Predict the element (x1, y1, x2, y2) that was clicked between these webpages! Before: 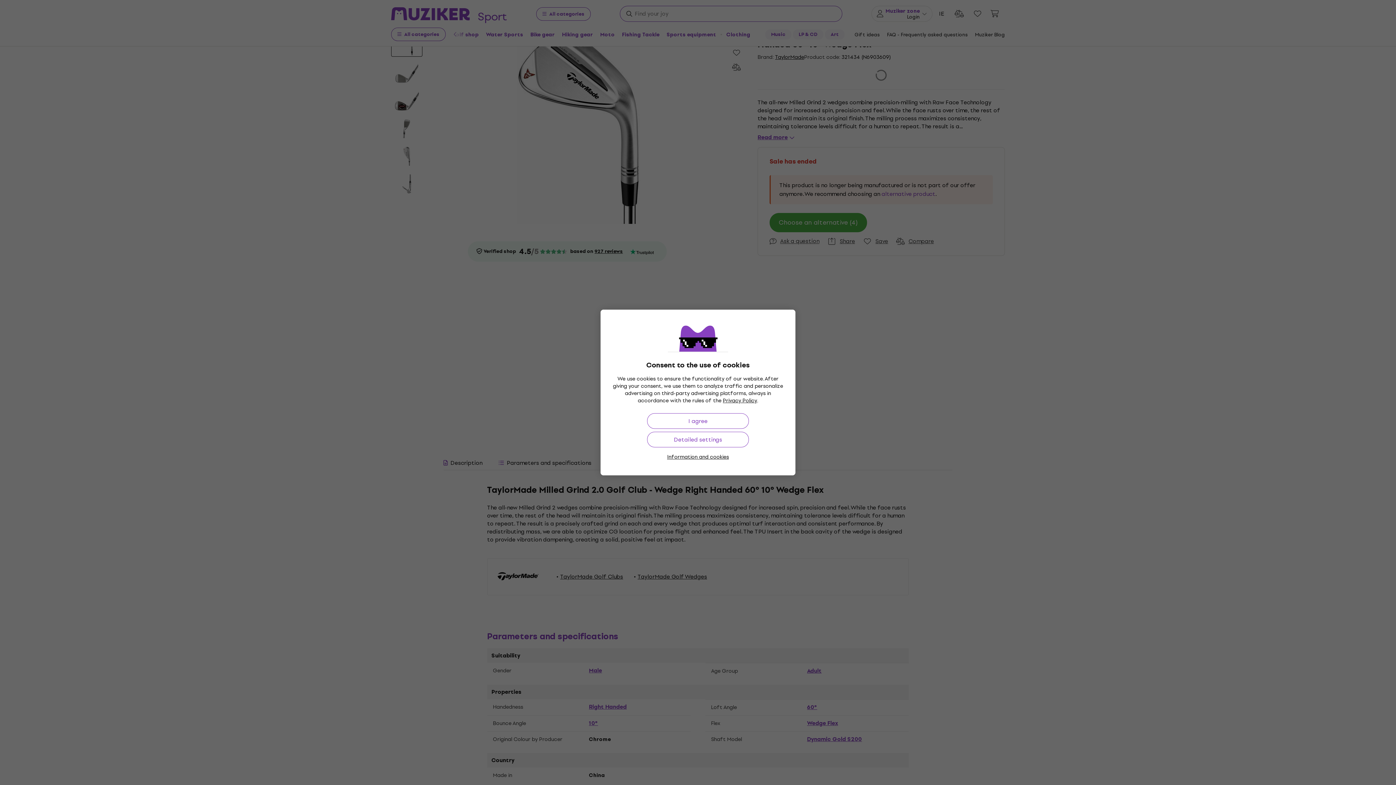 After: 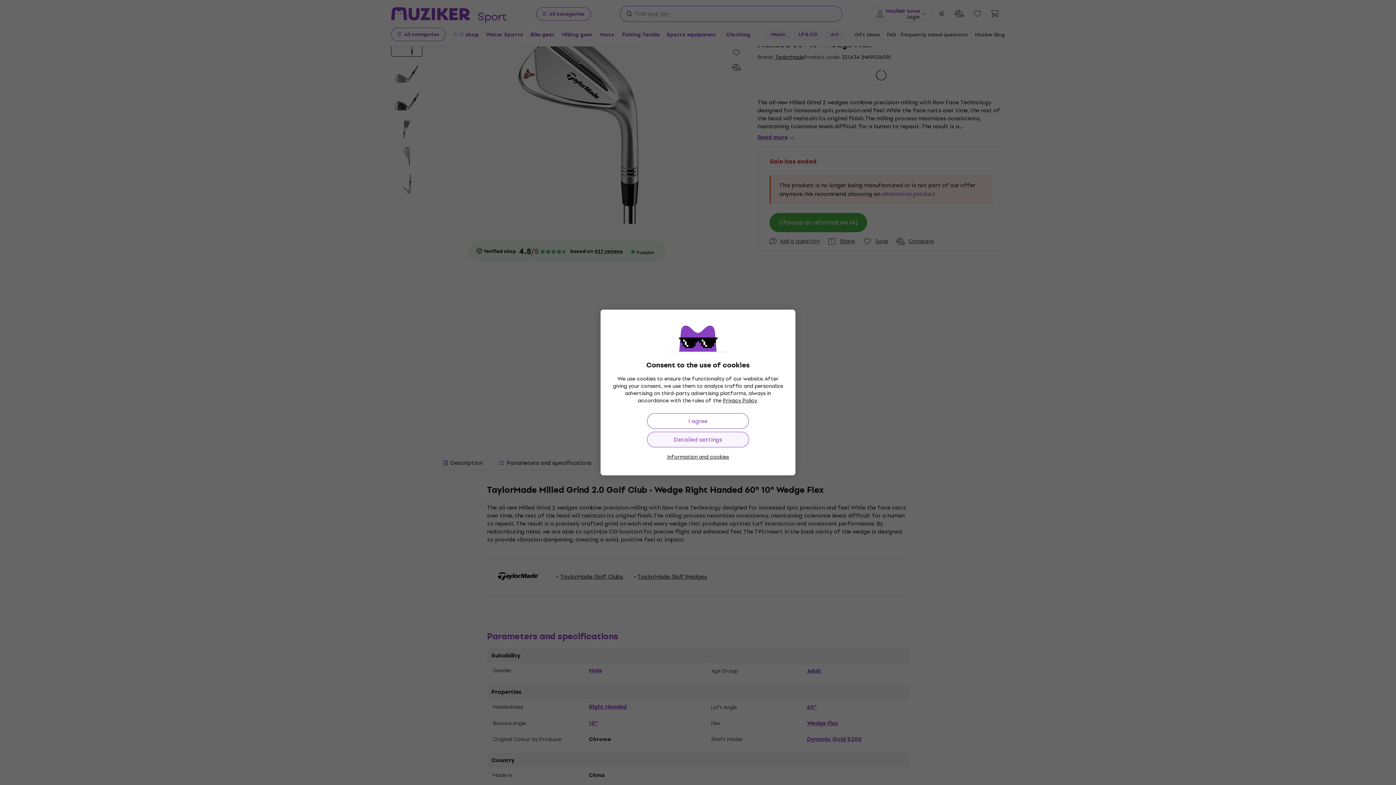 Action: bbox: (647, 432, 749, 447) label: Detailed settings